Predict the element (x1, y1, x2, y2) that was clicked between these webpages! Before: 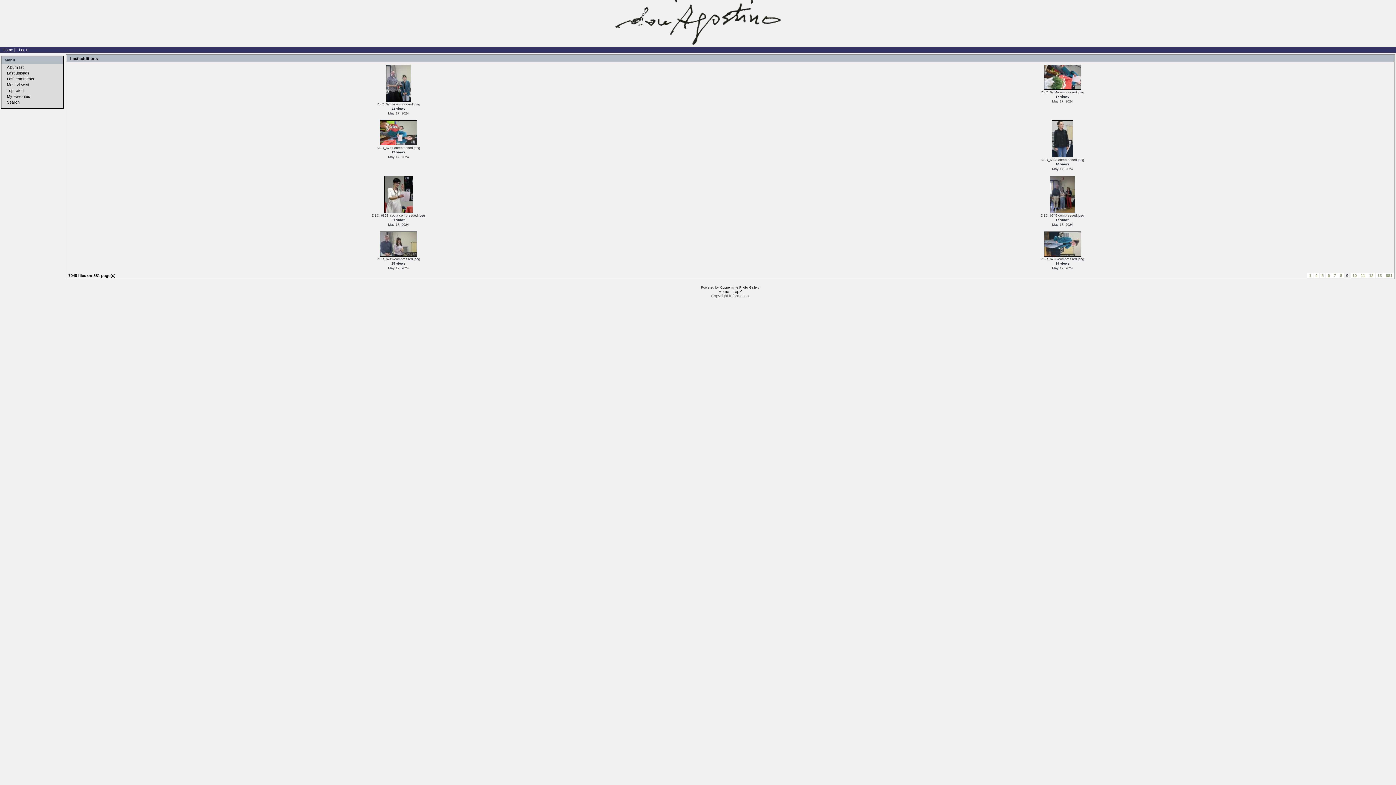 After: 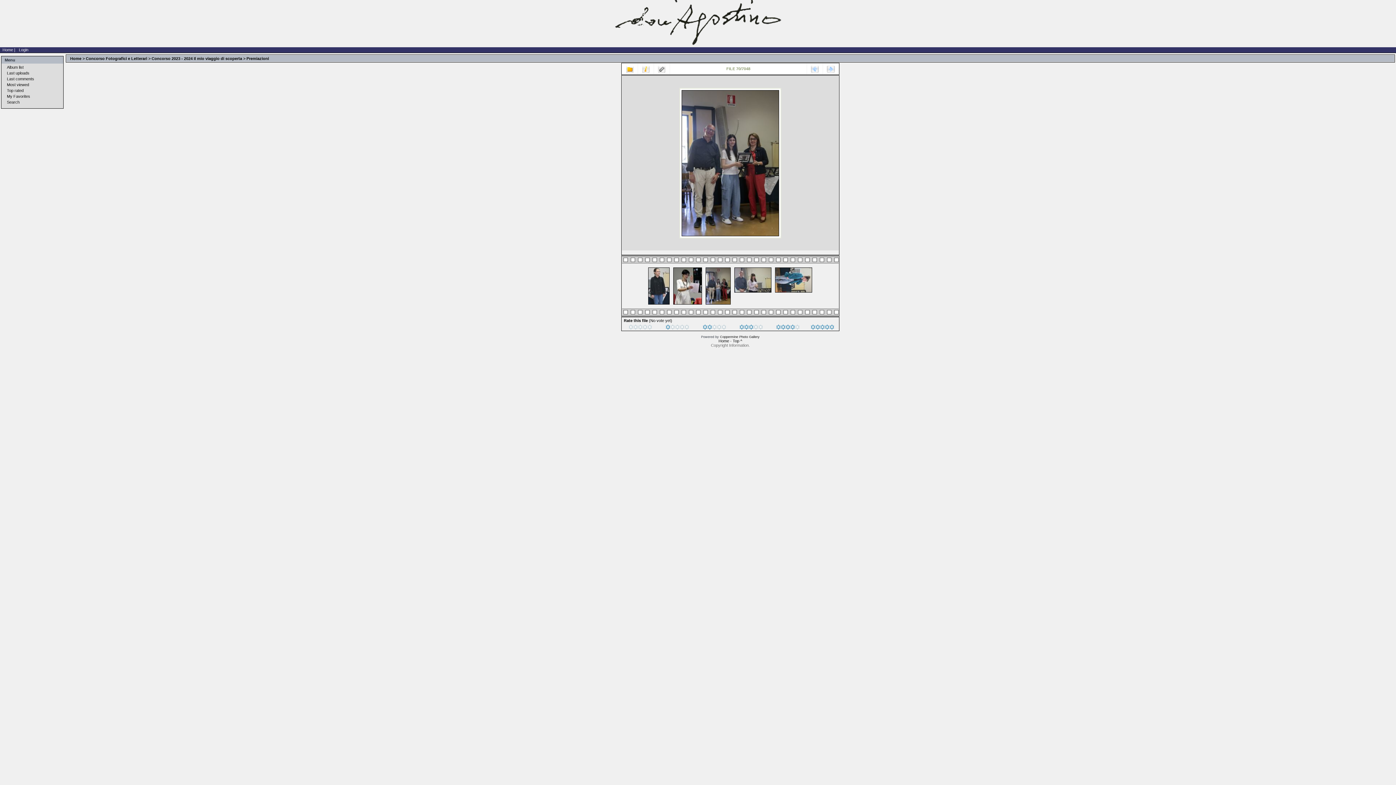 Action: bbox: (1049, 210, 1076, 214) label: 
